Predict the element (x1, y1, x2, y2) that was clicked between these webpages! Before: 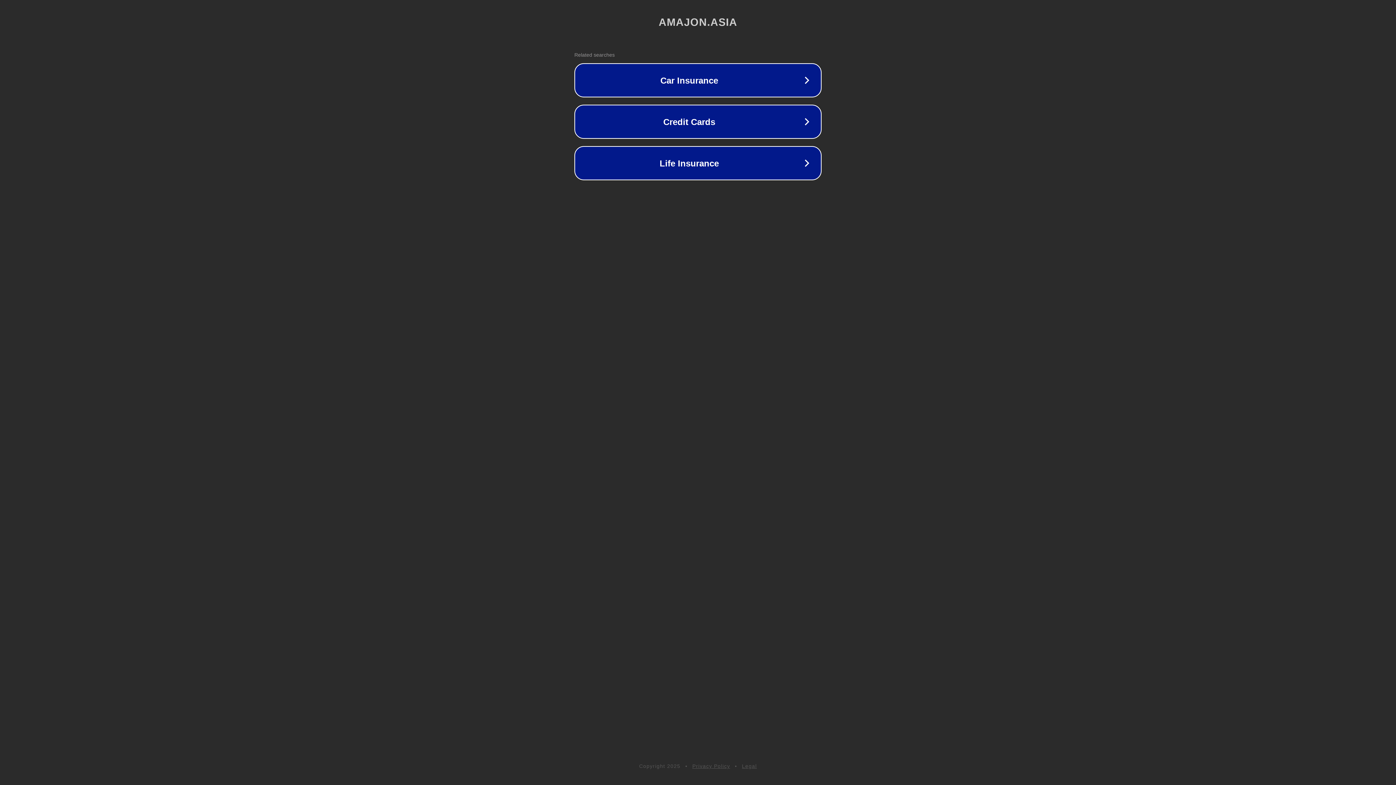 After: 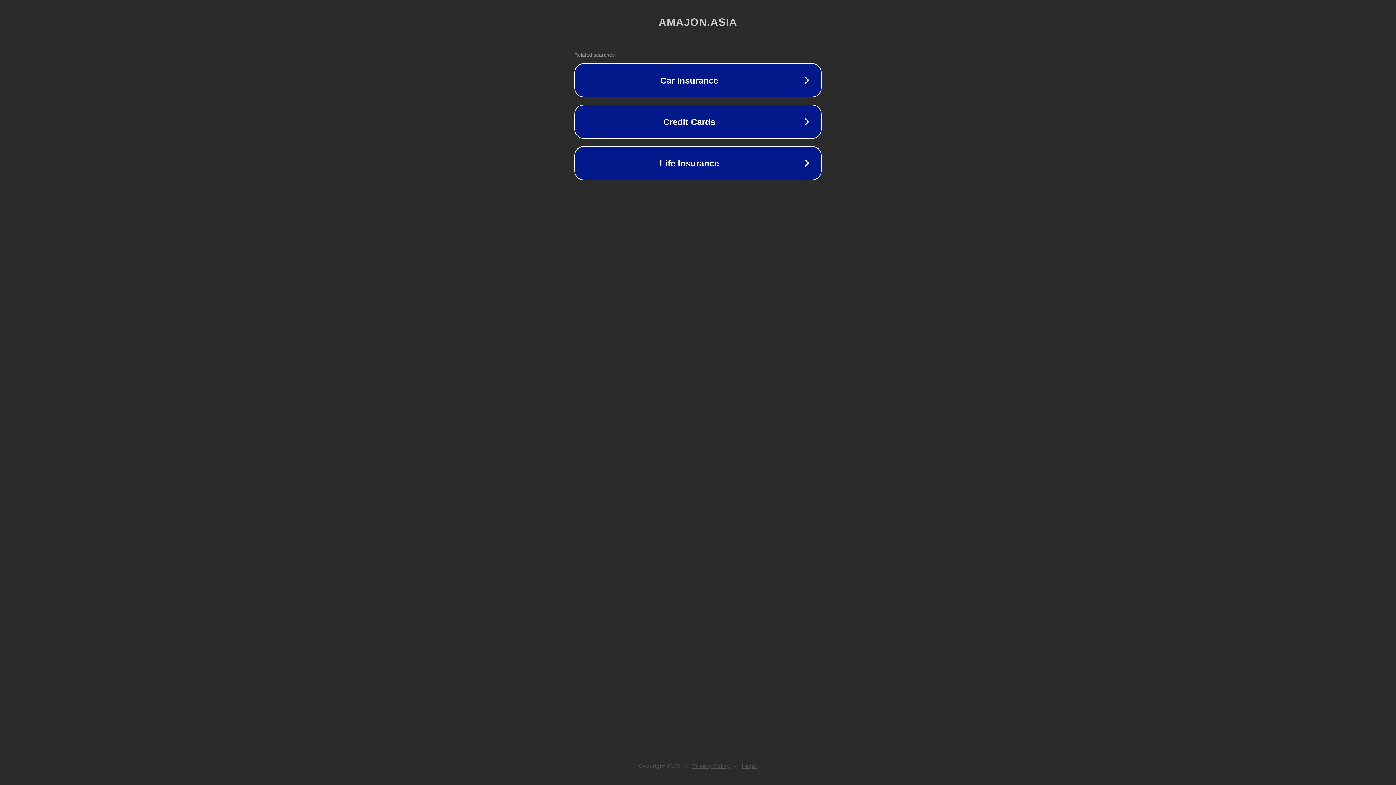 Action: label: Privacy Policy bbox: (692, 763, 730, 769)